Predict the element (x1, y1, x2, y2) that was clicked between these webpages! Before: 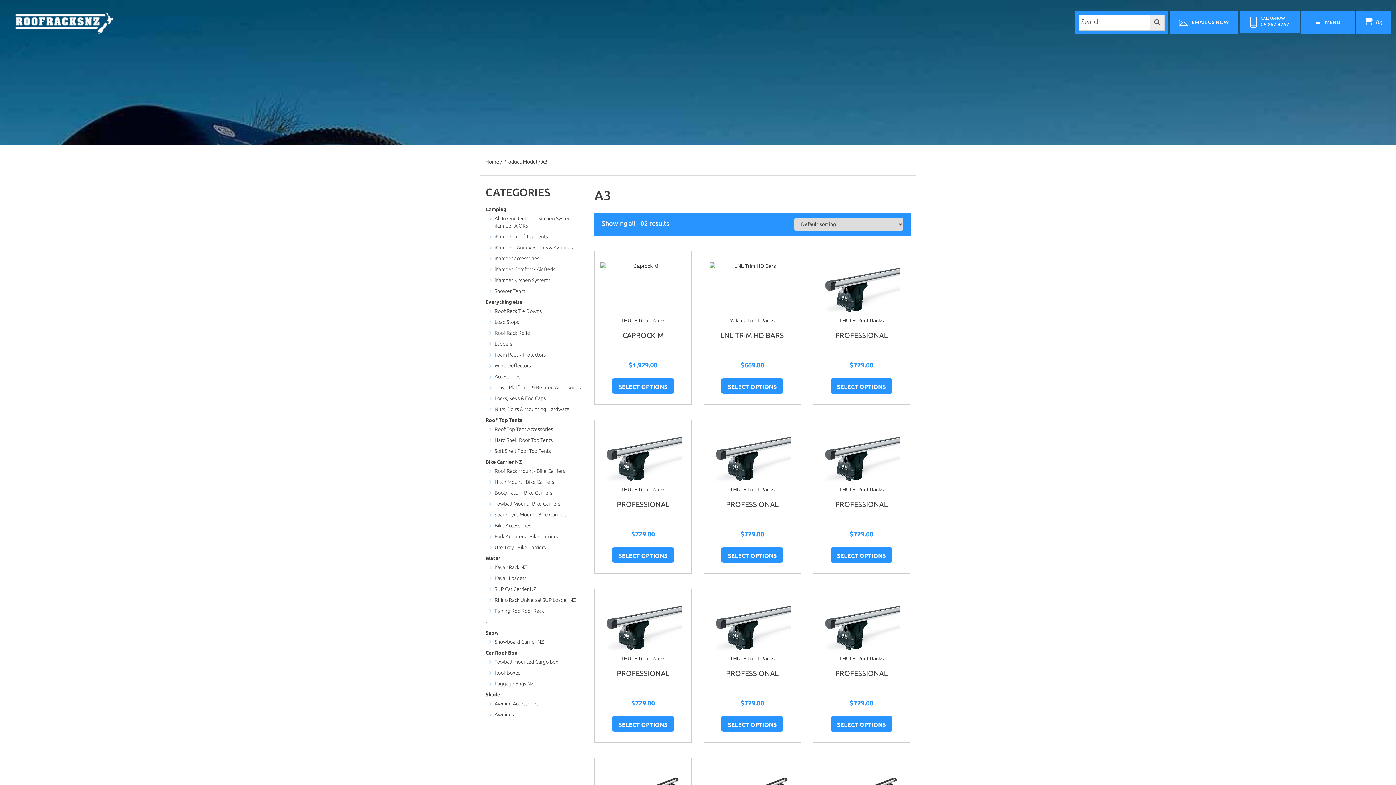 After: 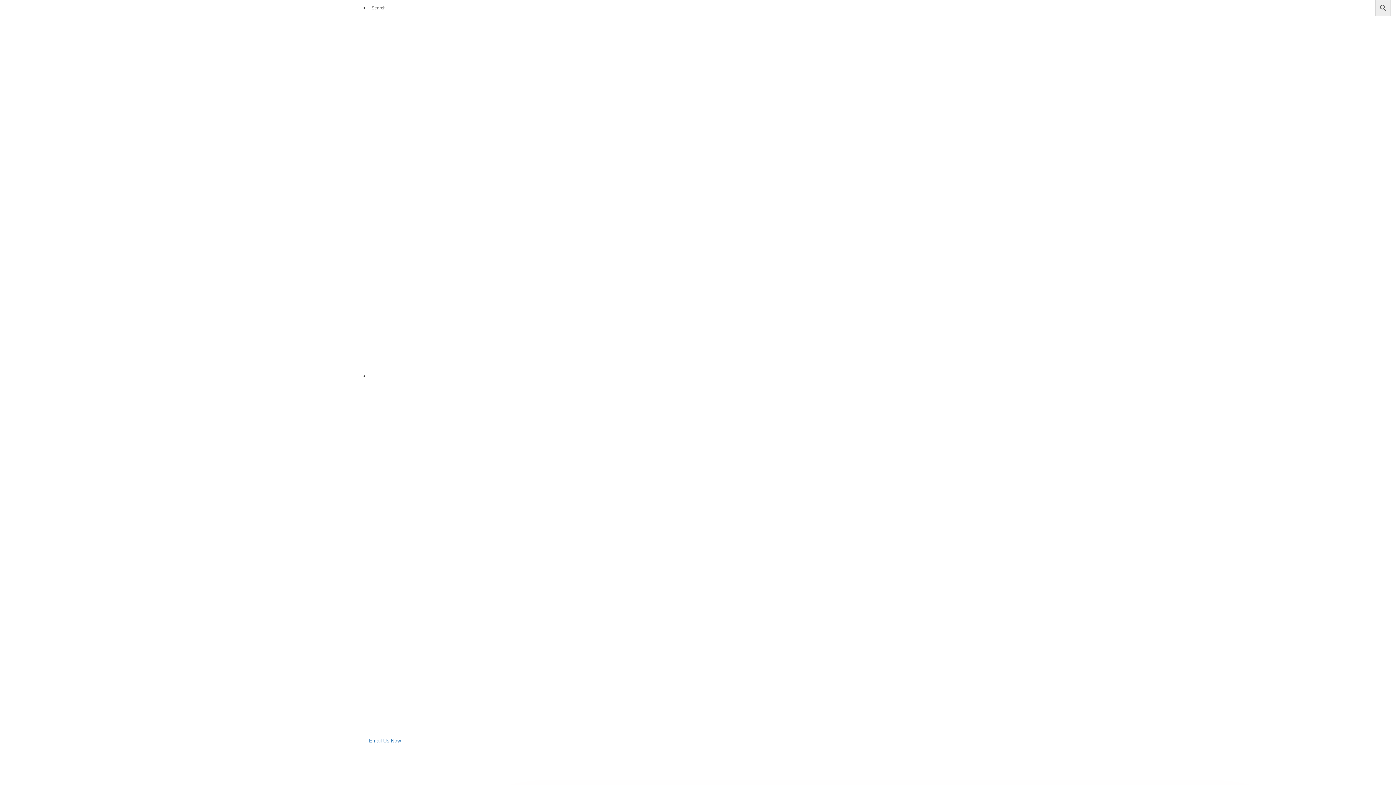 Action: bbox: (494, 575, 526, 581) label: Kayak Loaders